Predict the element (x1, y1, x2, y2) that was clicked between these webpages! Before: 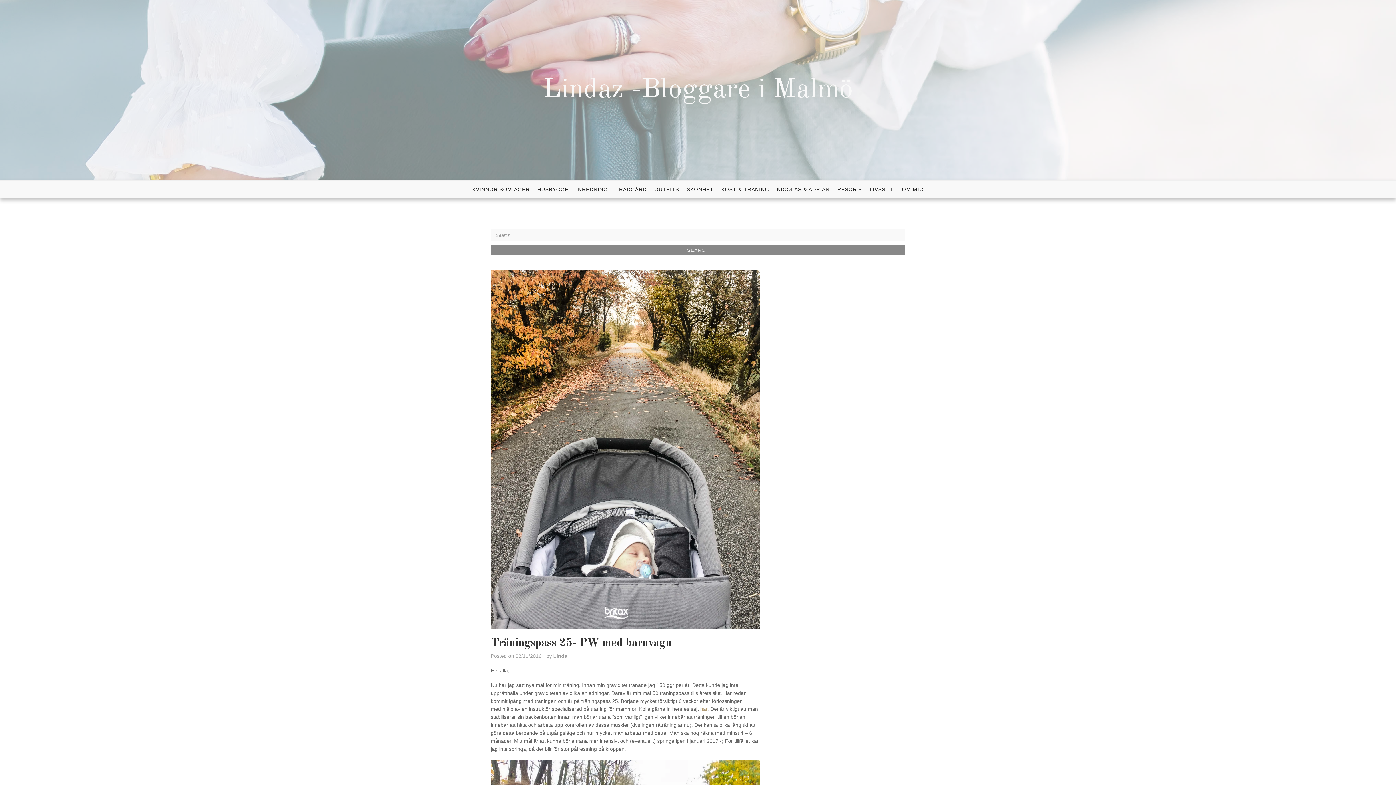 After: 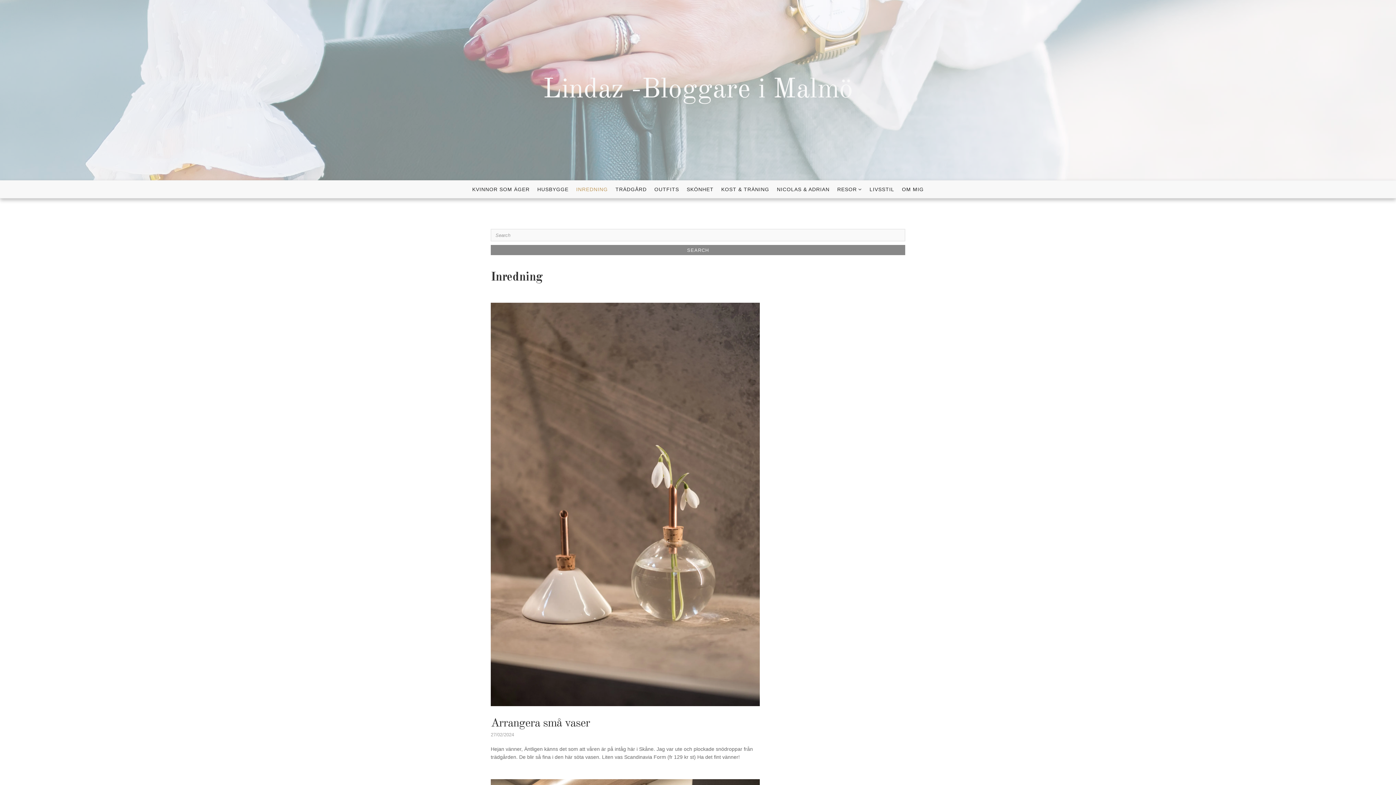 Action: label: INREDNING bbox: (573, 180, 610, 198)